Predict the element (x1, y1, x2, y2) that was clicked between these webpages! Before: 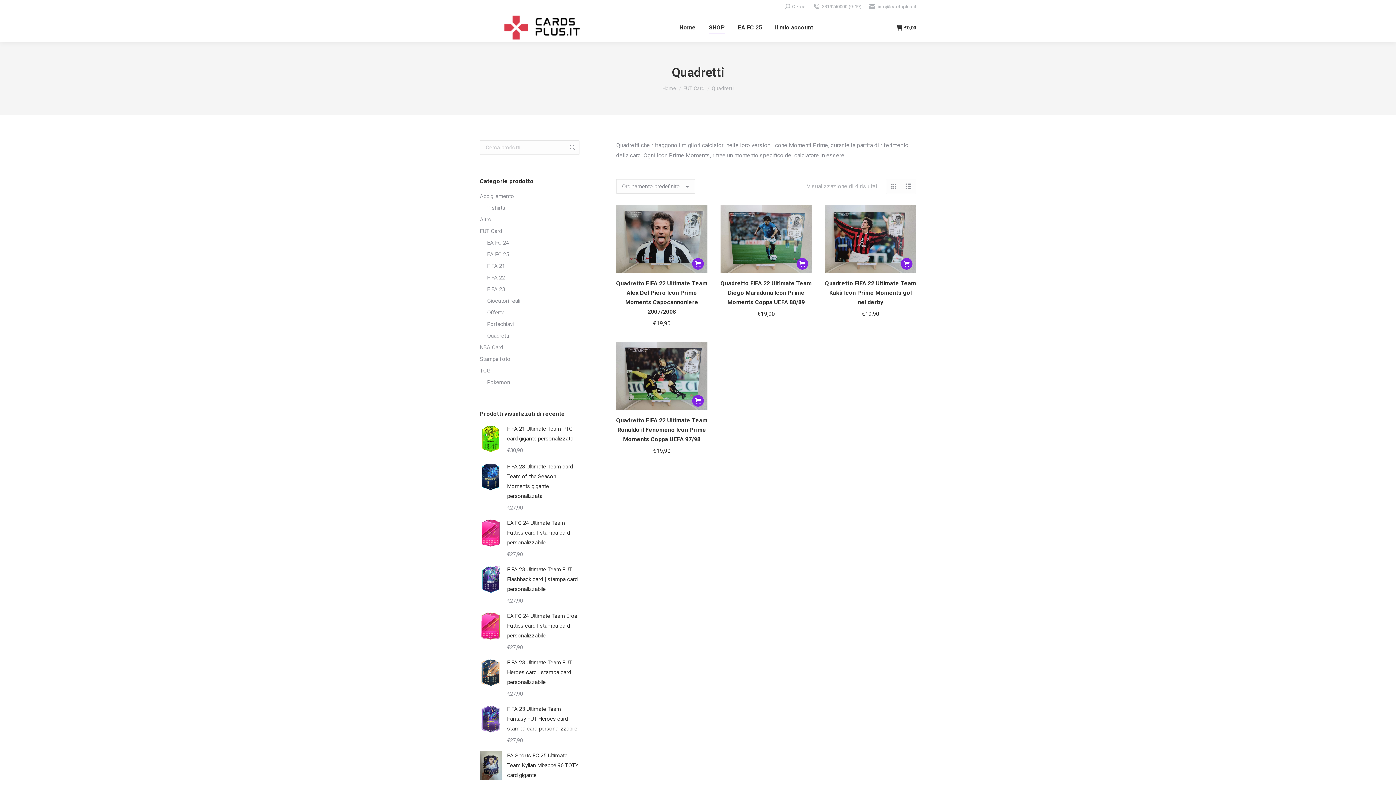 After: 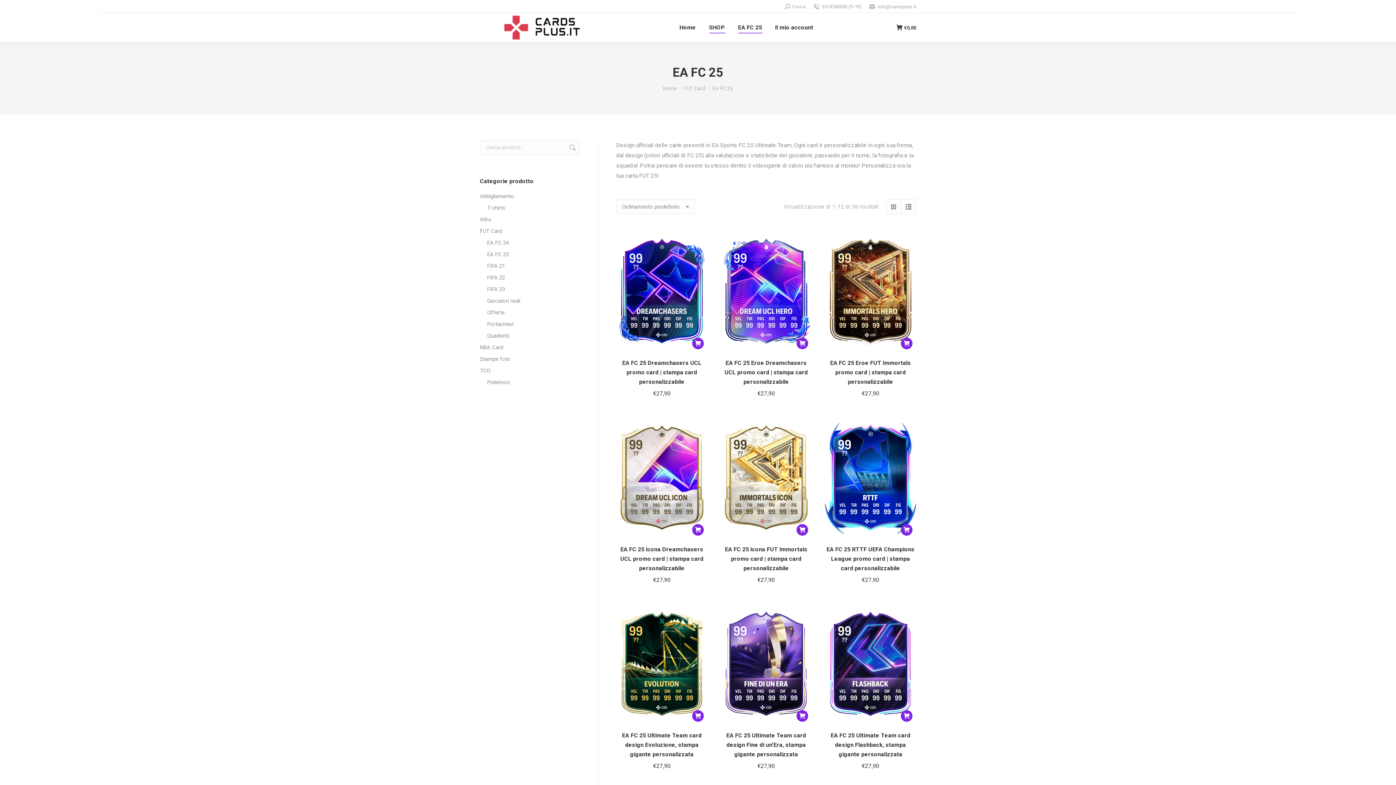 Action: label: EA FC 25 bbox: (487, 249, 509, 259)